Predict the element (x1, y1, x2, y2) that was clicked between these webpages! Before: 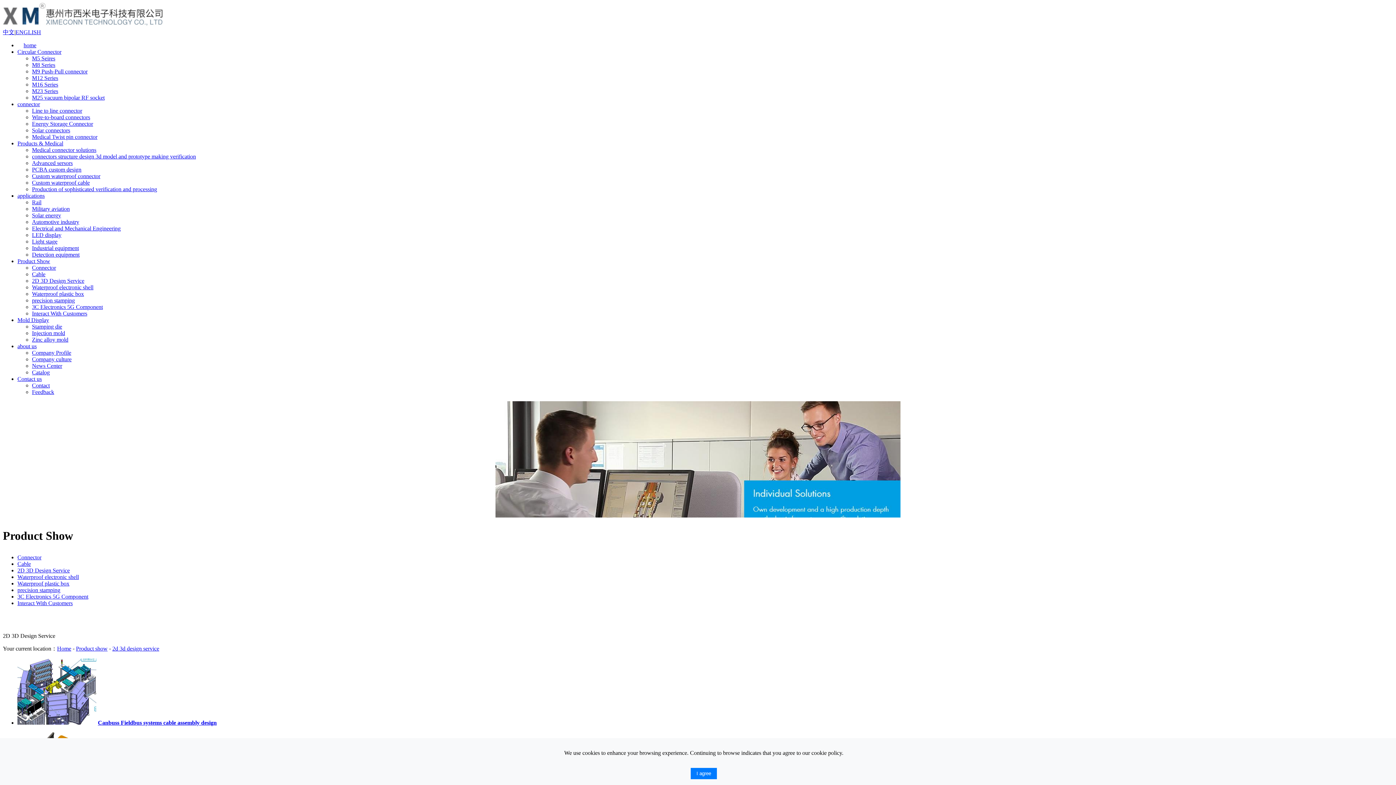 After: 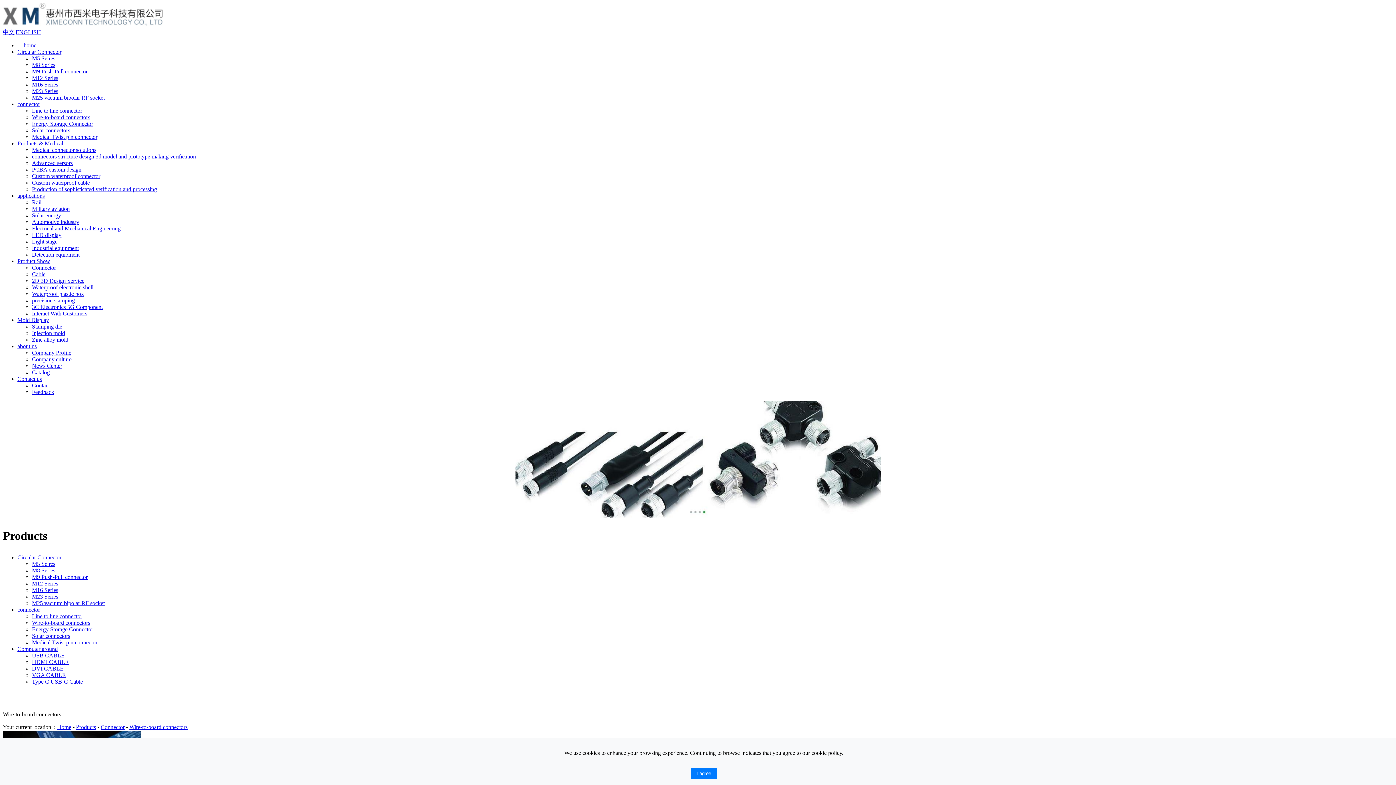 Action: label: Wire-to-board connectors bbox: (32, 114, 90, 120)